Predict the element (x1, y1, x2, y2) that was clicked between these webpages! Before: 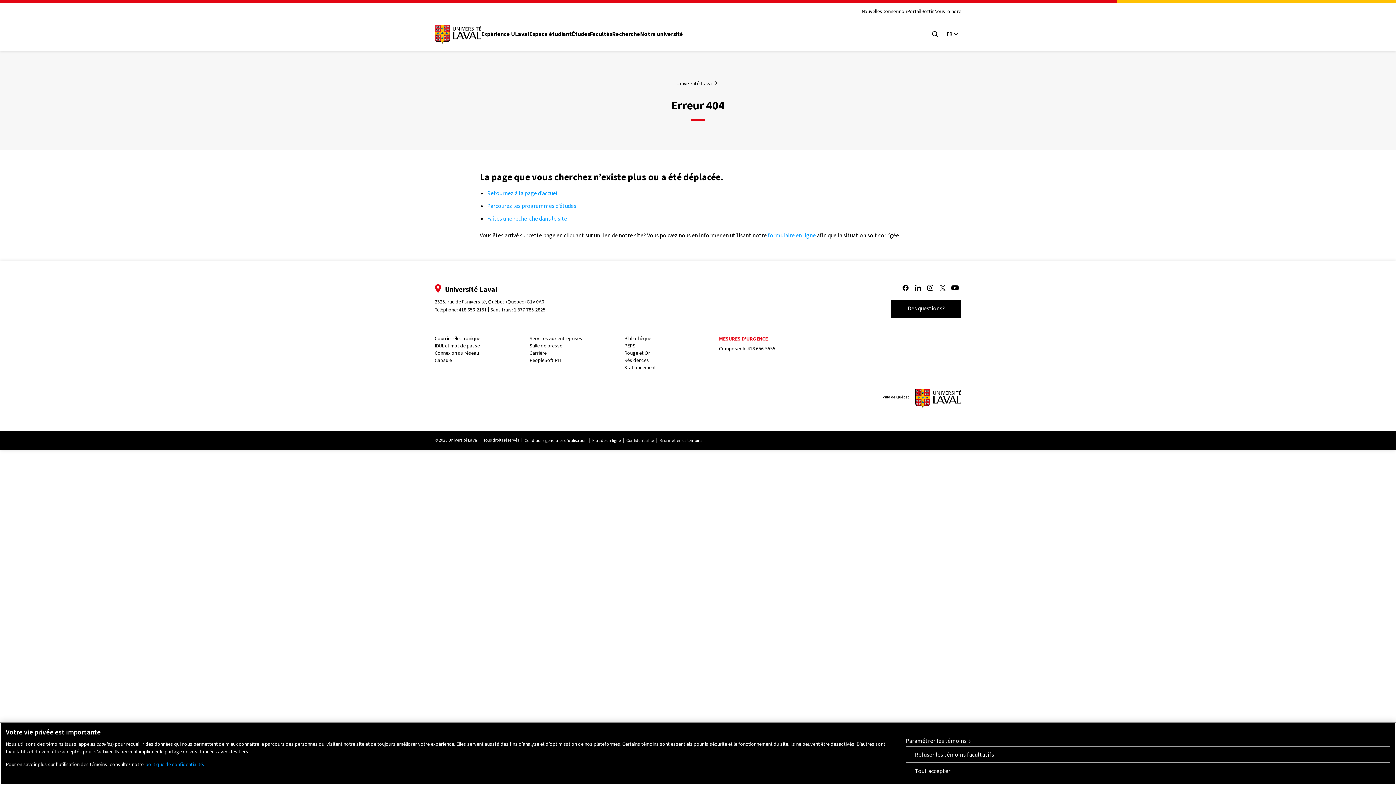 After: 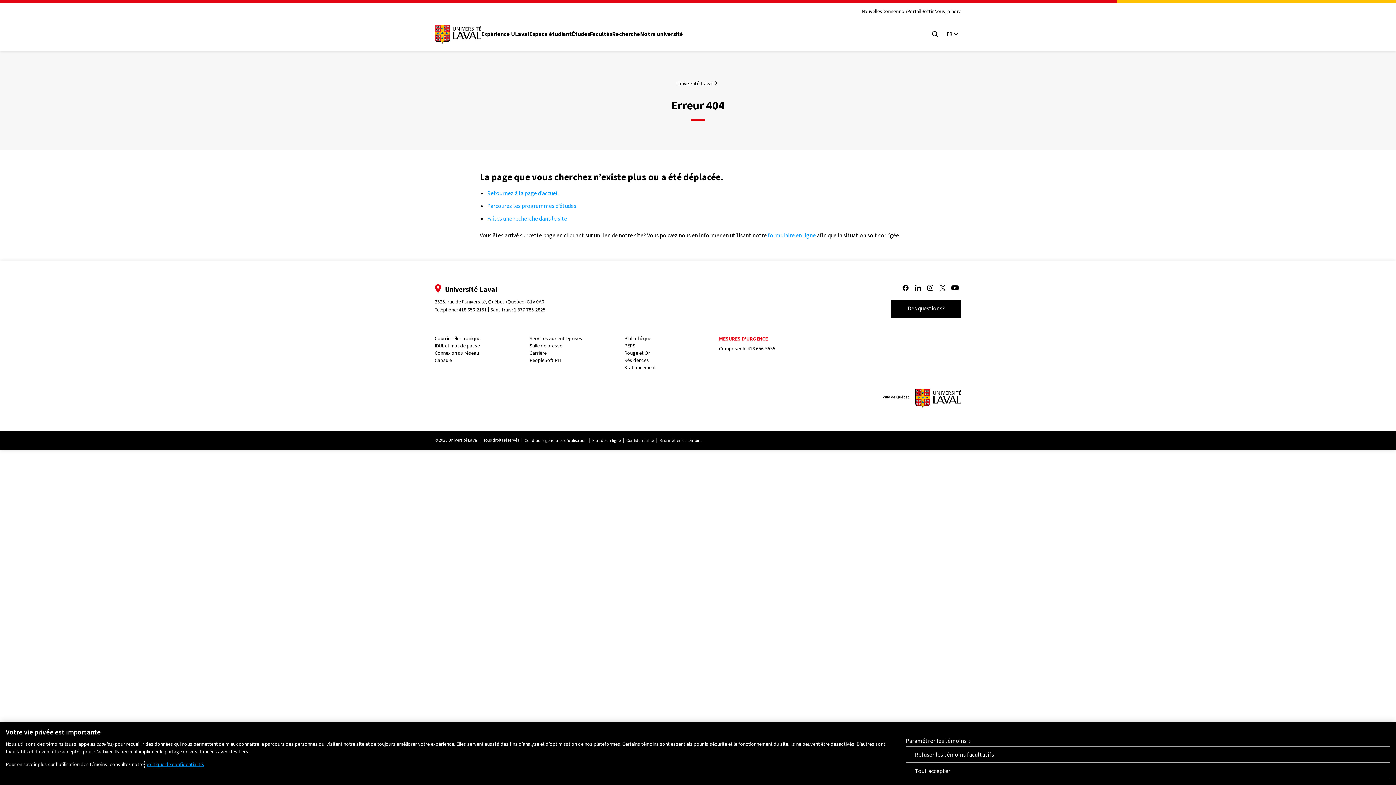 Action: label: Pour en savoir plus sur la protection de votre vie privée, consultez le https://www.ulaval.ca/confidentialite, s'ouvre dans un nouvel onglet bbox: (145, 761, 204, 768)